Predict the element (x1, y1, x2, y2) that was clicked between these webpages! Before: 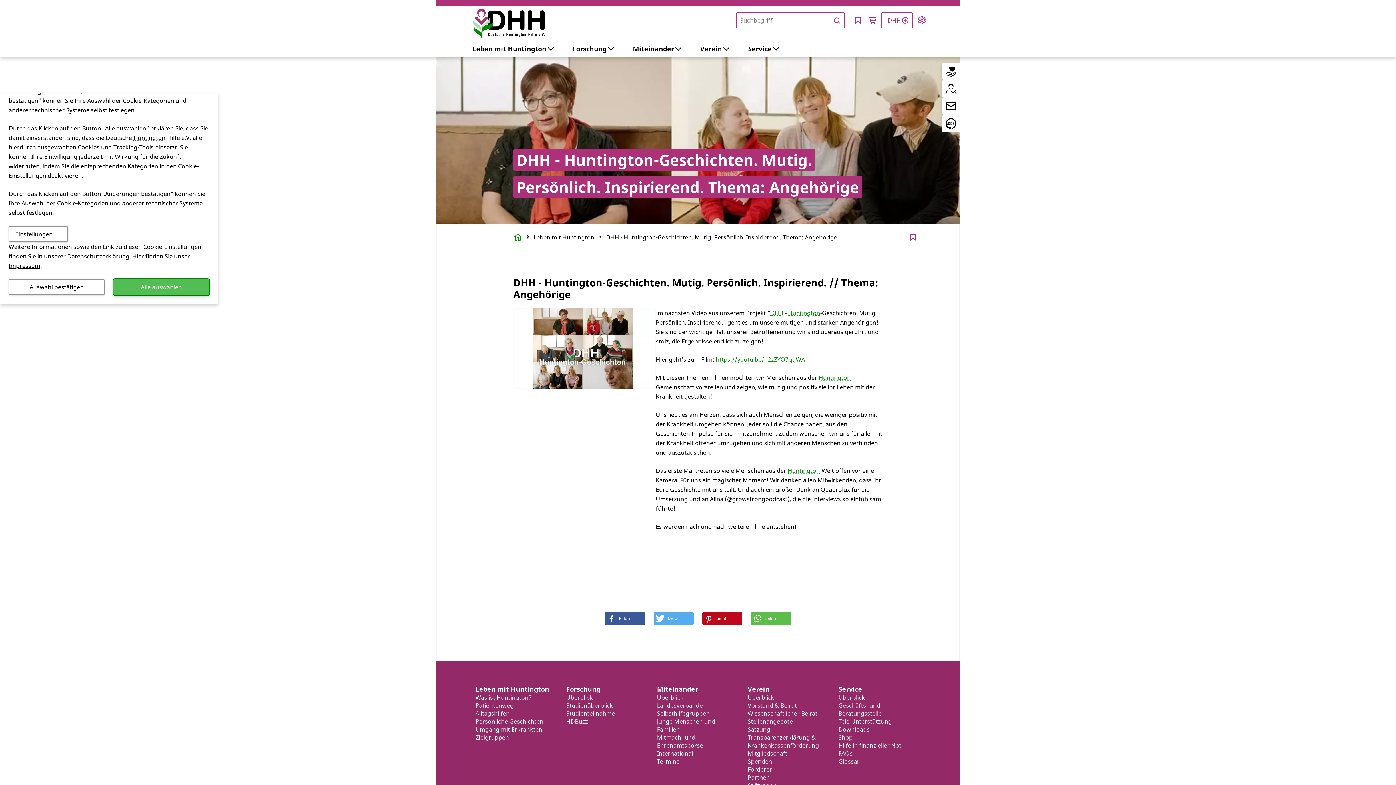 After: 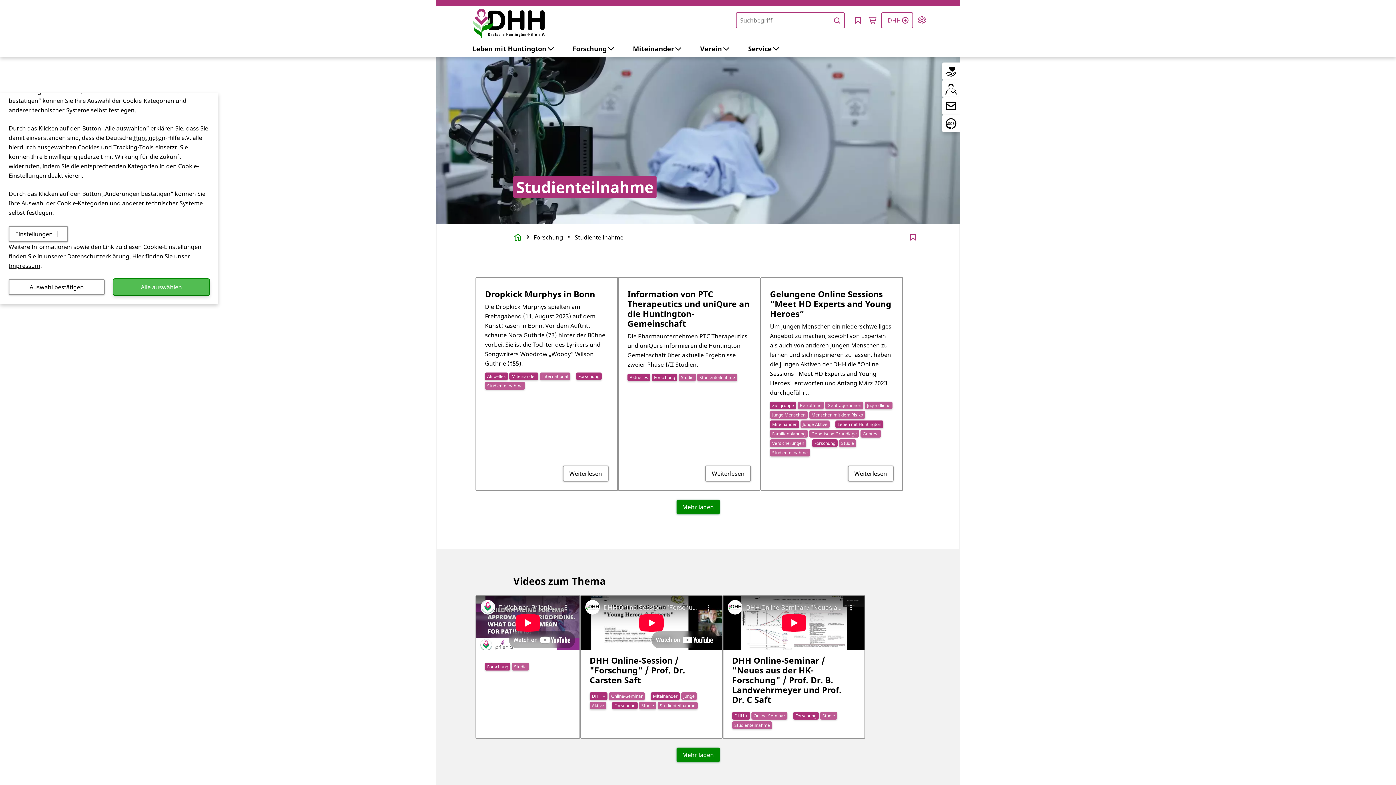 Action: bbox: (566, 709, 615, 717) label: Studienteilnahme